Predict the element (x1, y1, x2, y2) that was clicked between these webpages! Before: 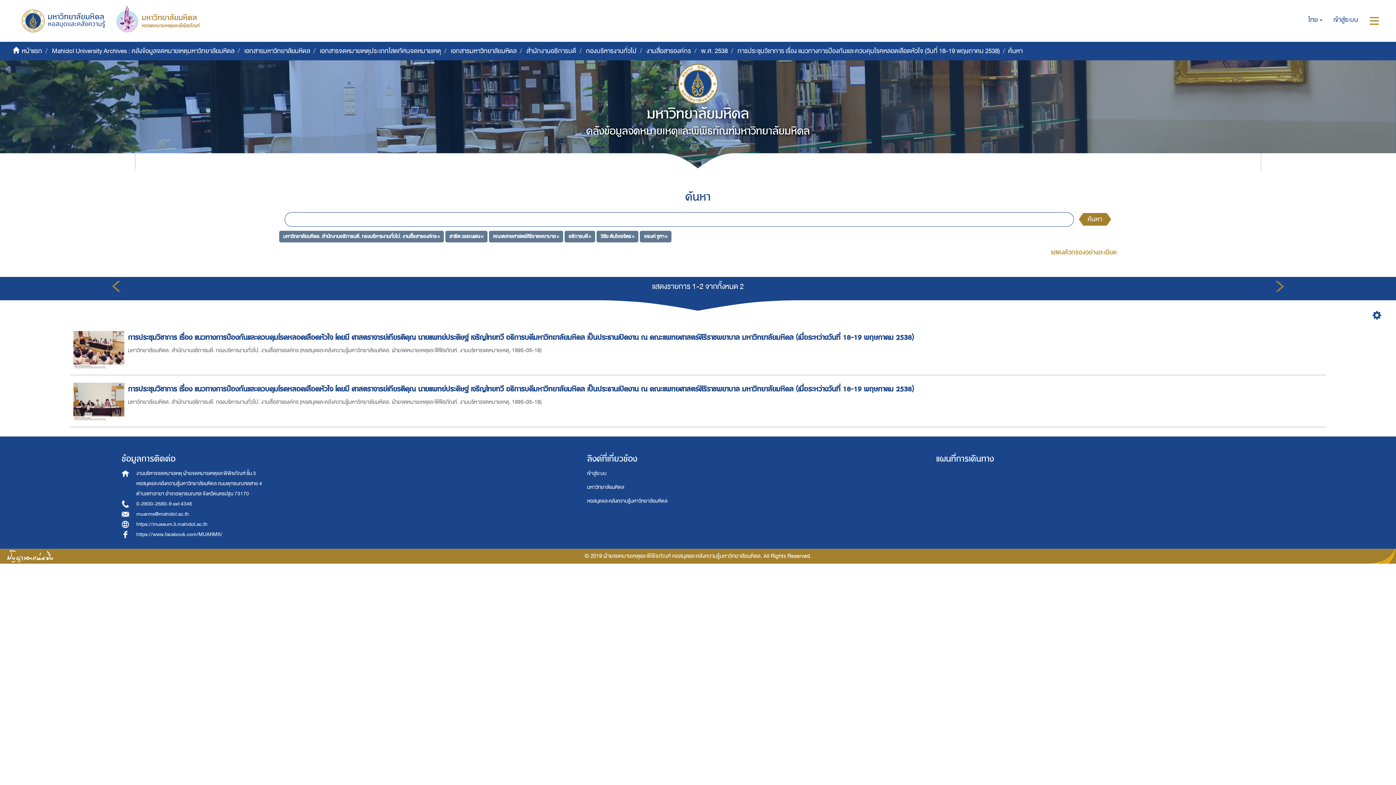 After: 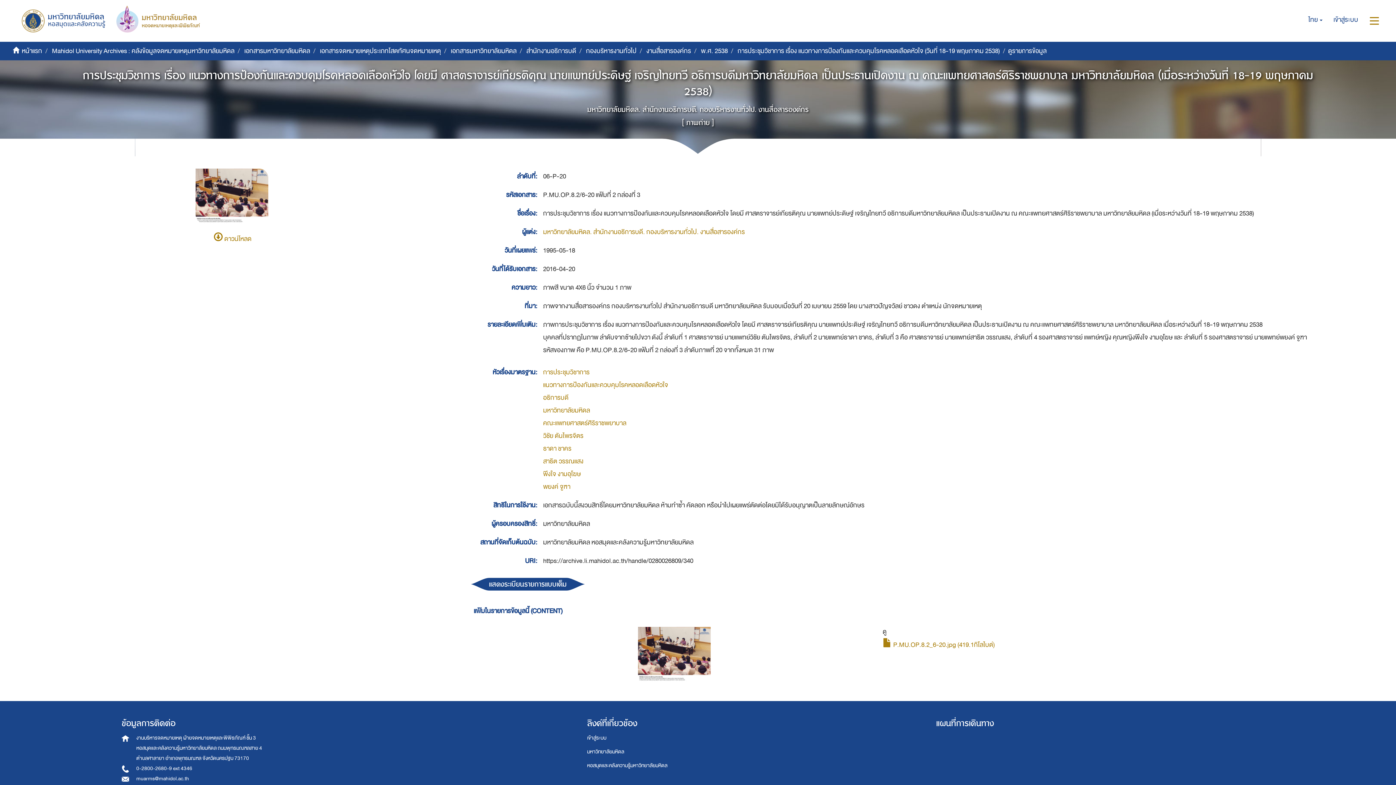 Action: bbox: (73, 345, 128, 356)